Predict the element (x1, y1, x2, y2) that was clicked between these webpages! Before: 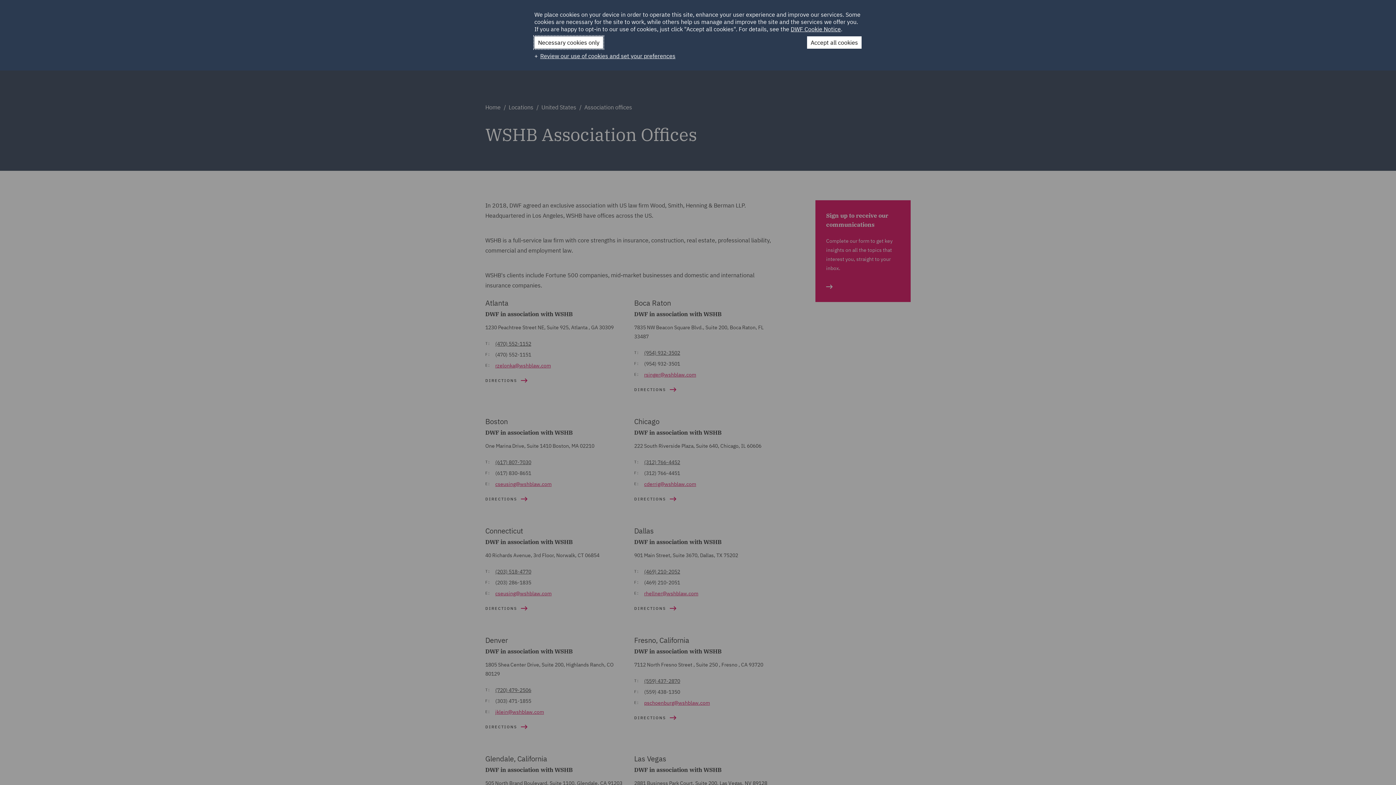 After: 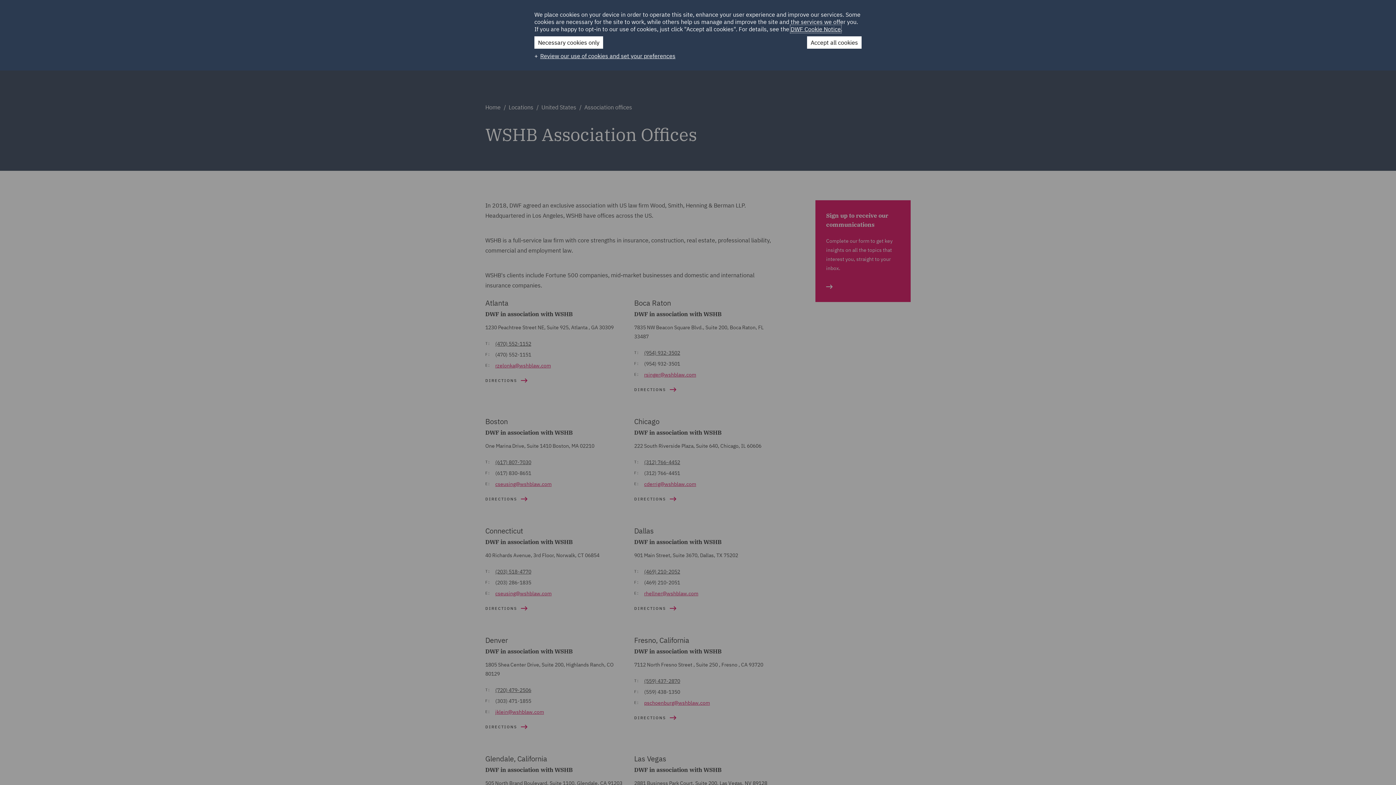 Action: label: DWF Cookie Notice (External link, opens in a new window) bbox: (790, 25, 841, 32)